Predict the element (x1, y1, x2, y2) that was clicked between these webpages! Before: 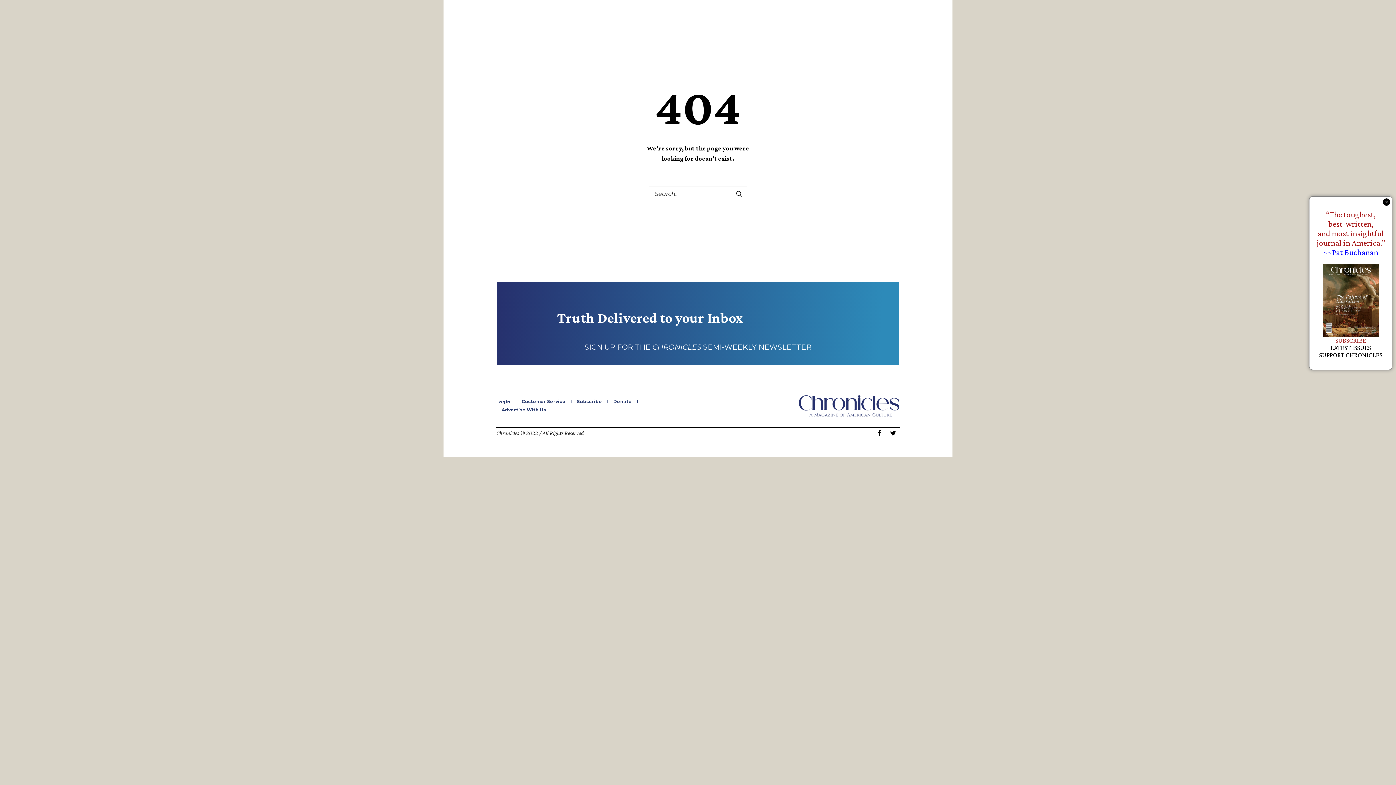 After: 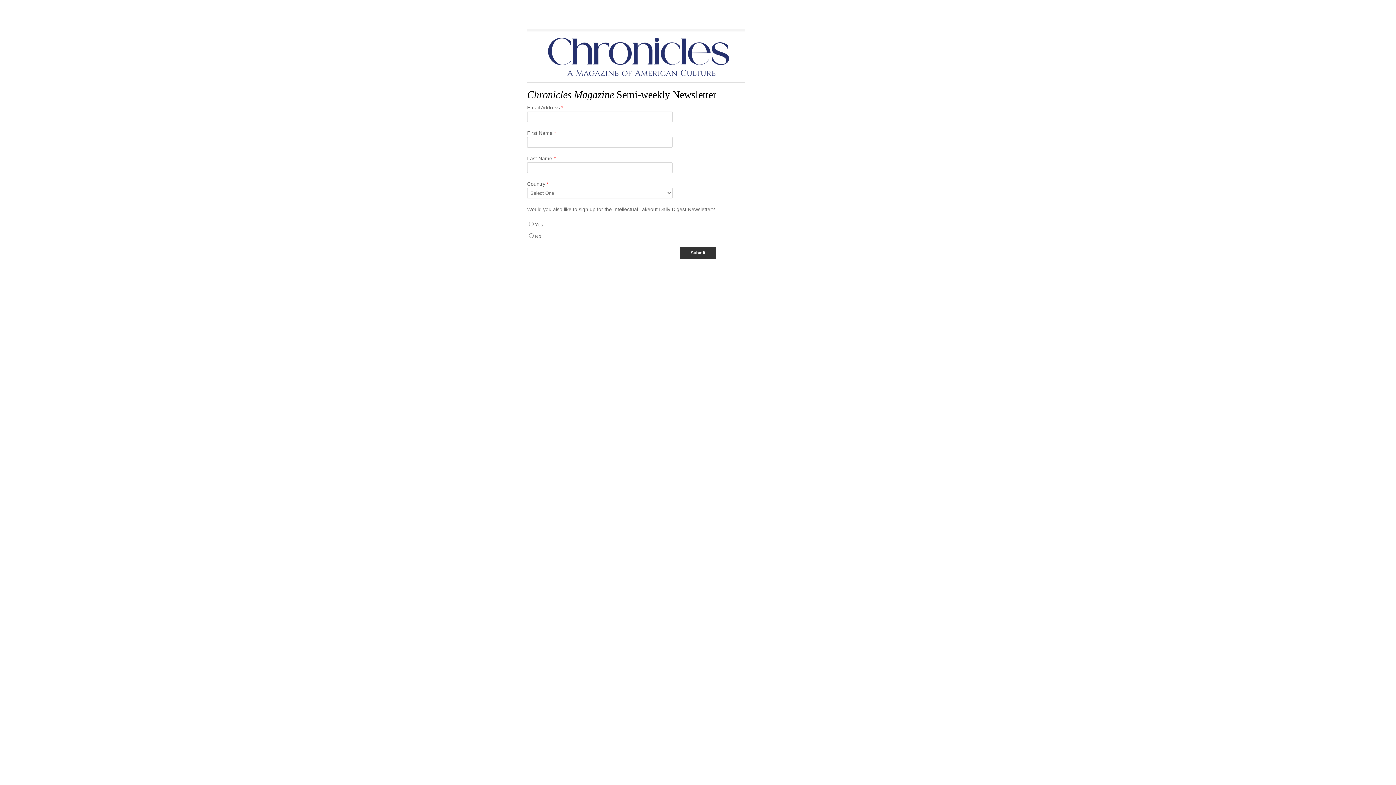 Action: bbox: (496, 281, 900, 365) label: Truth Delivered to your Inbox

SIGN UP FOR THE CHRONICLES SEMI-WEEKLY NEWSLETTER